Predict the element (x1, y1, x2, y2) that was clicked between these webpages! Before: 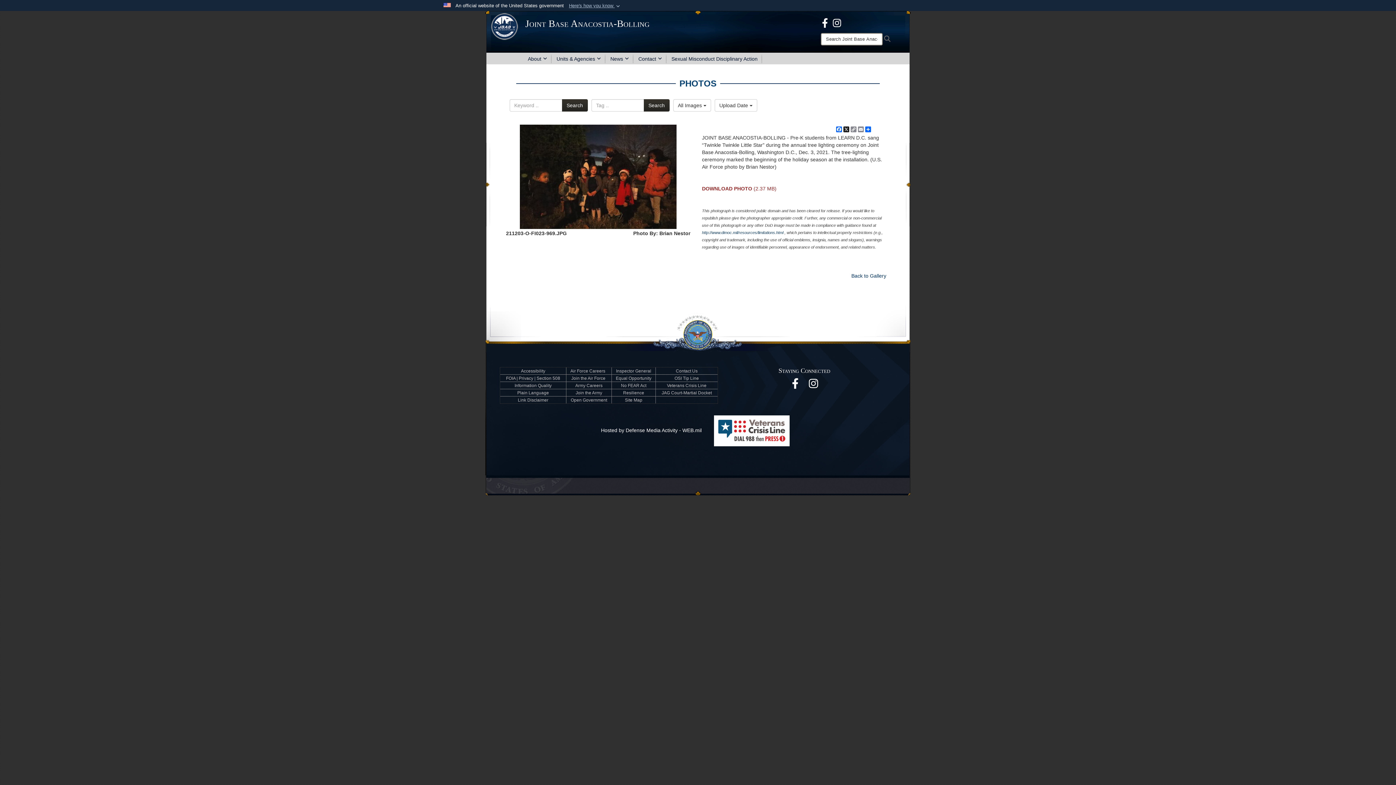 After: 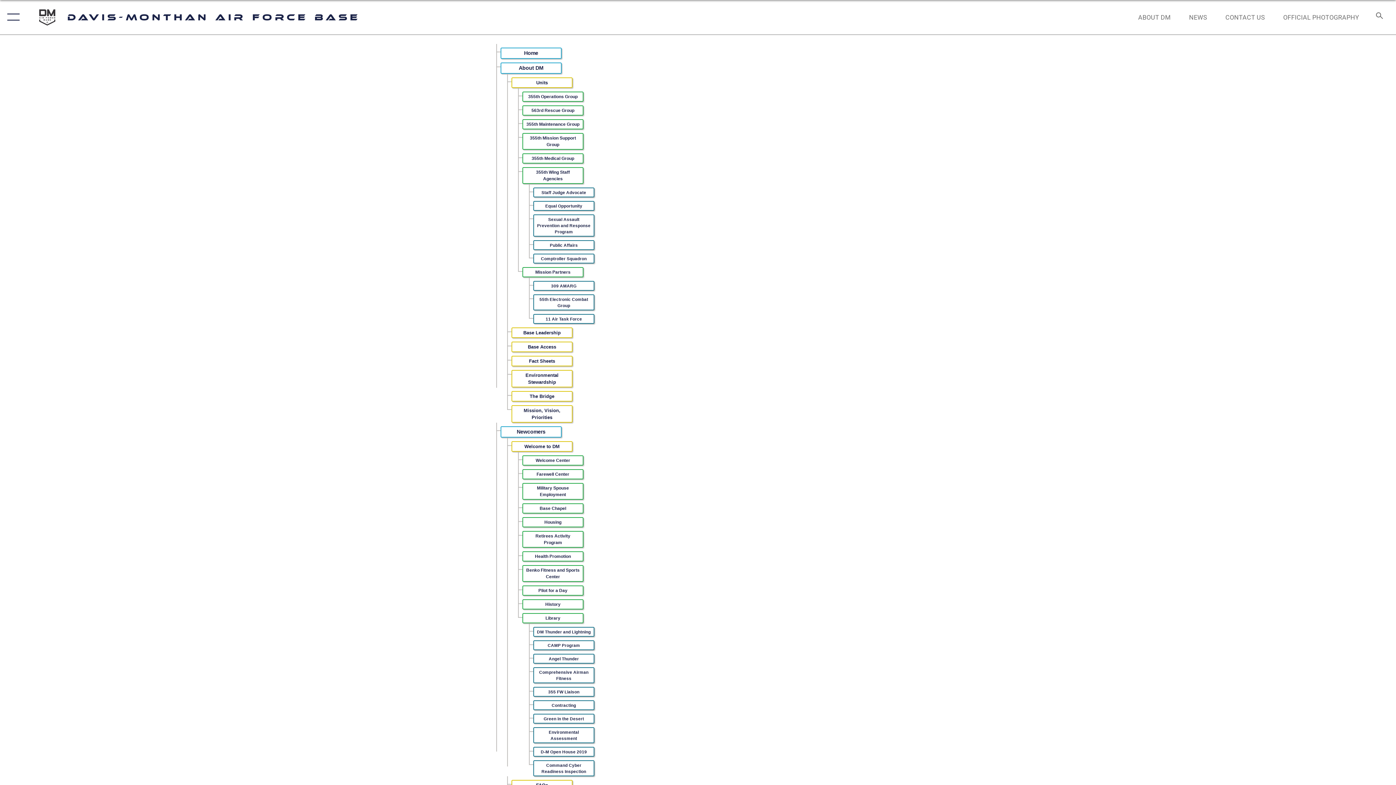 Action: bbox: (625, 397, 642, 402) label: Site Map